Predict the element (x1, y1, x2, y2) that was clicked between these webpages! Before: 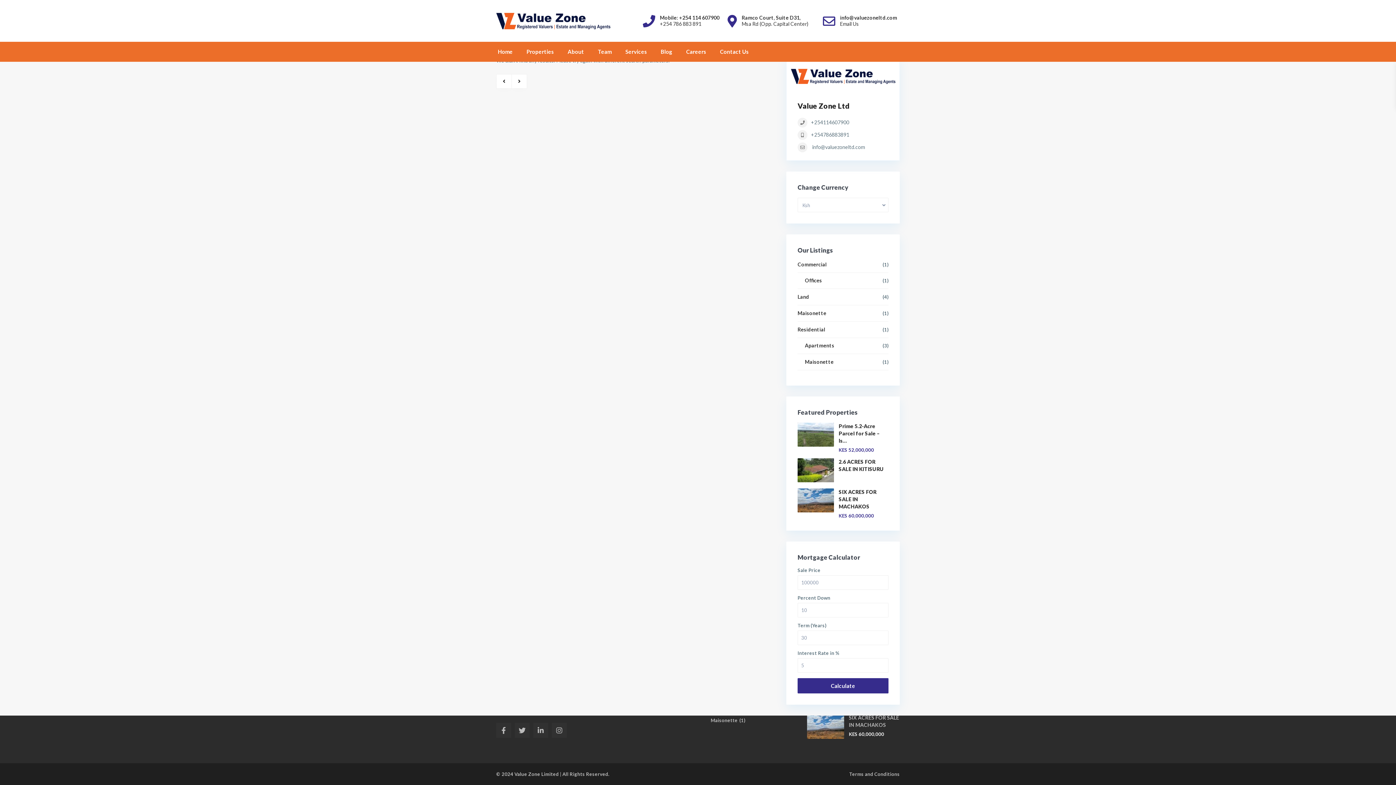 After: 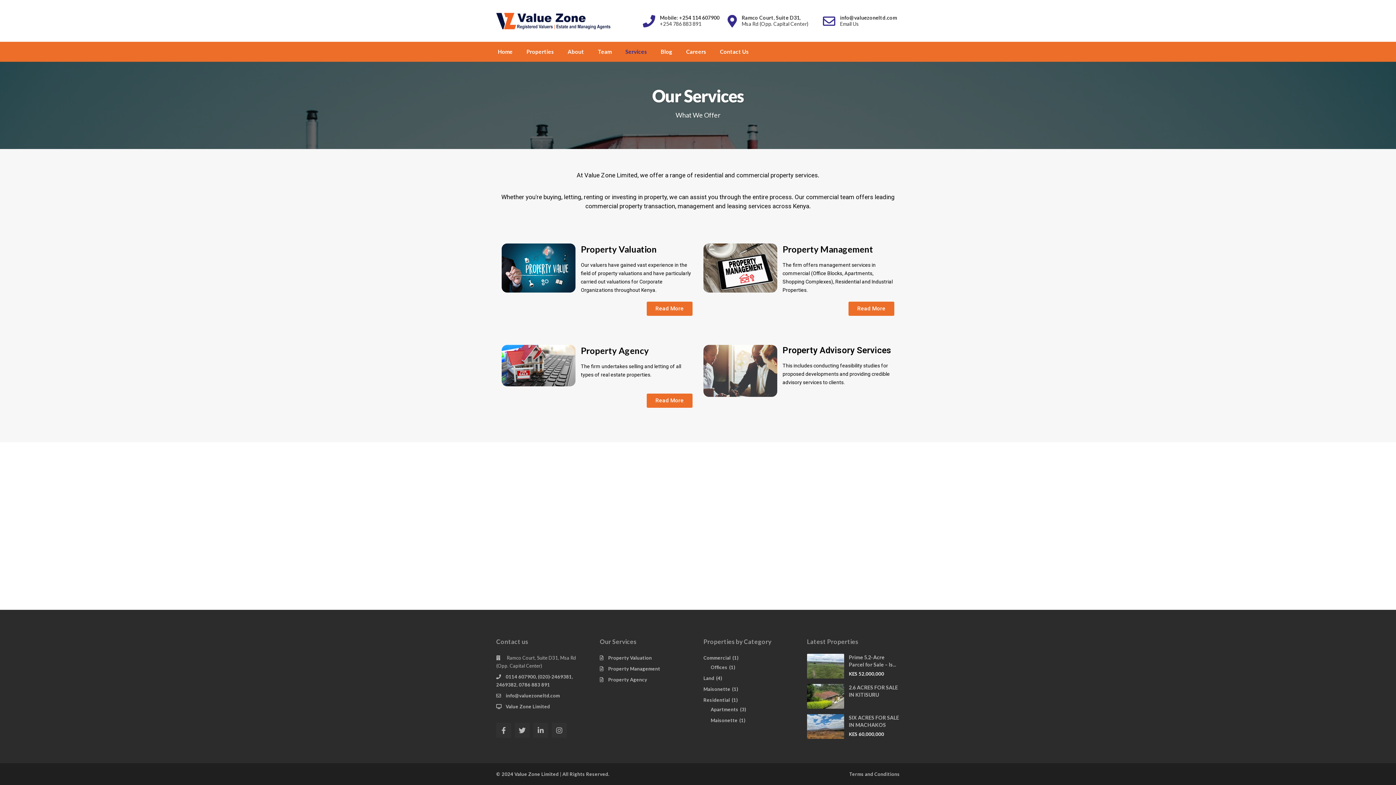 Action: bbox: (620, 41, 652, 61) label: Services